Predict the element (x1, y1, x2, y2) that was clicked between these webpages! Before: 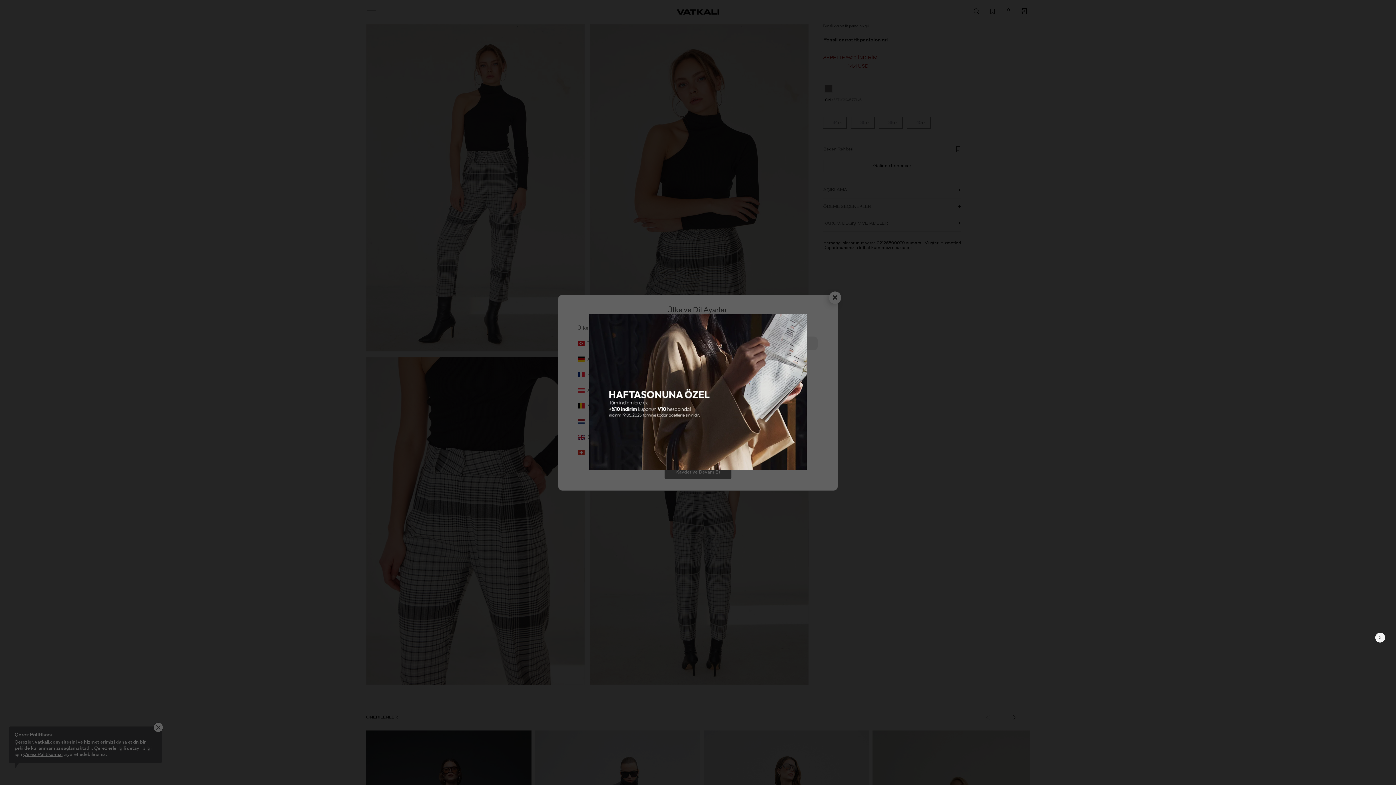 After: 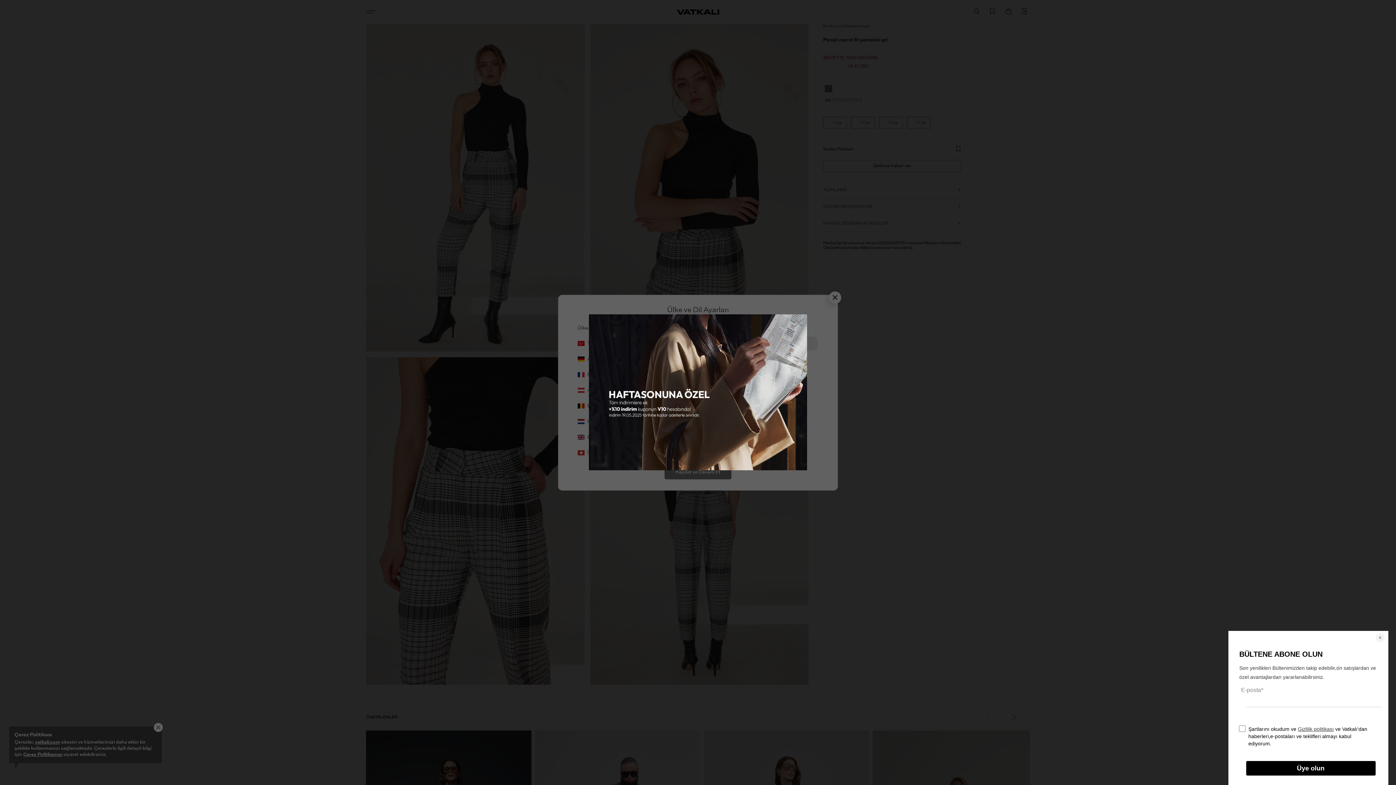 Action: bbox: (589, 314, 807, 470)